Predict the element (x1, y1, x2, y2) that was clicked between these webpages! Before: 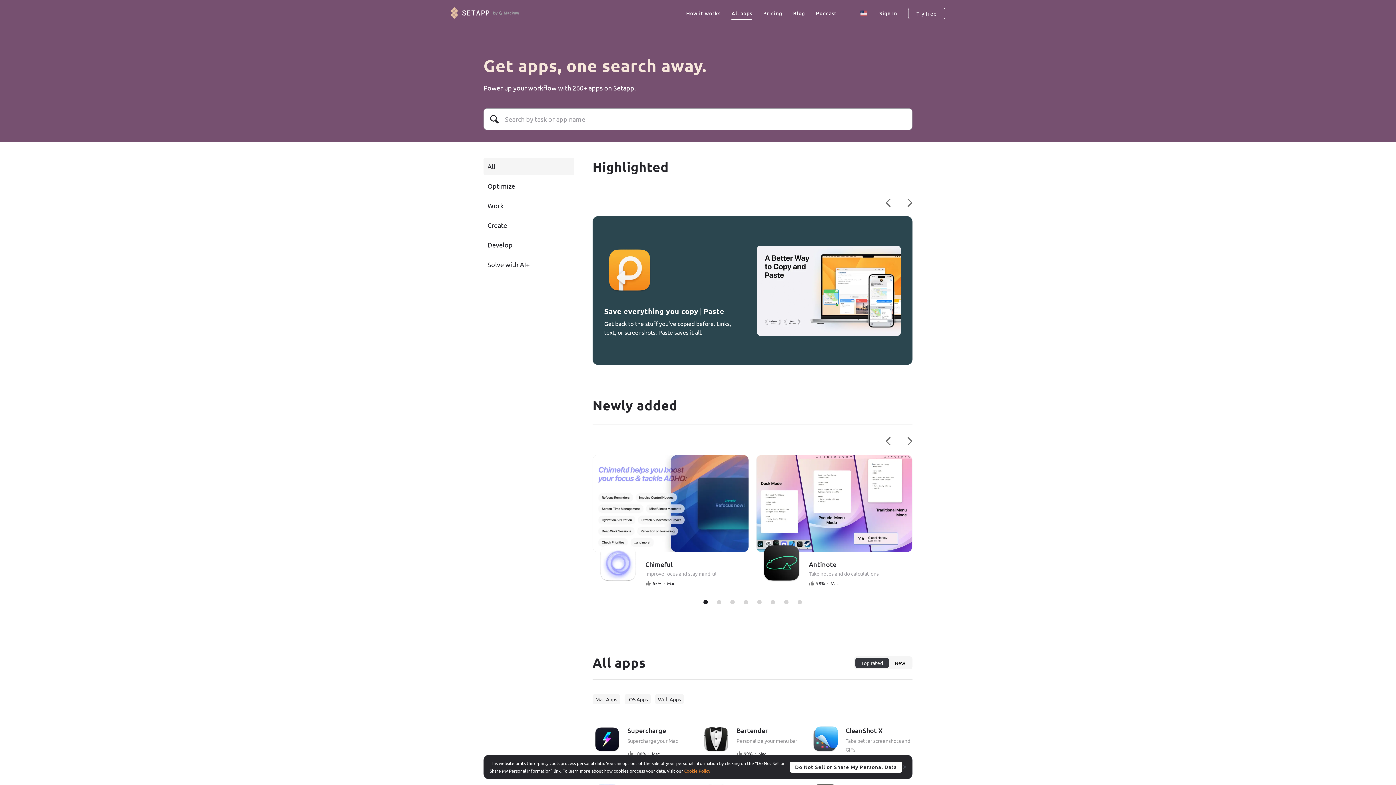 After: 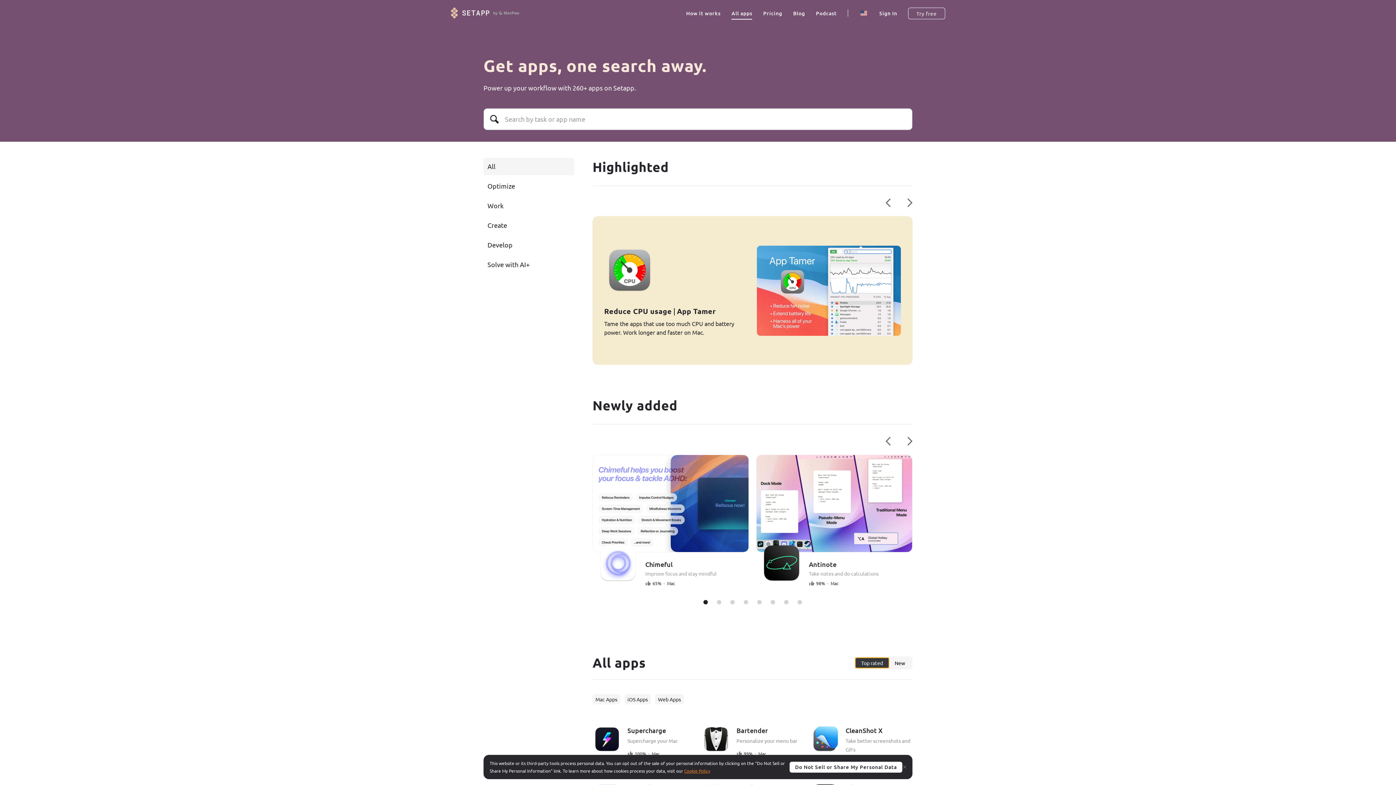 Action: label: Top rated bbox: (855, 658, 889, 668)